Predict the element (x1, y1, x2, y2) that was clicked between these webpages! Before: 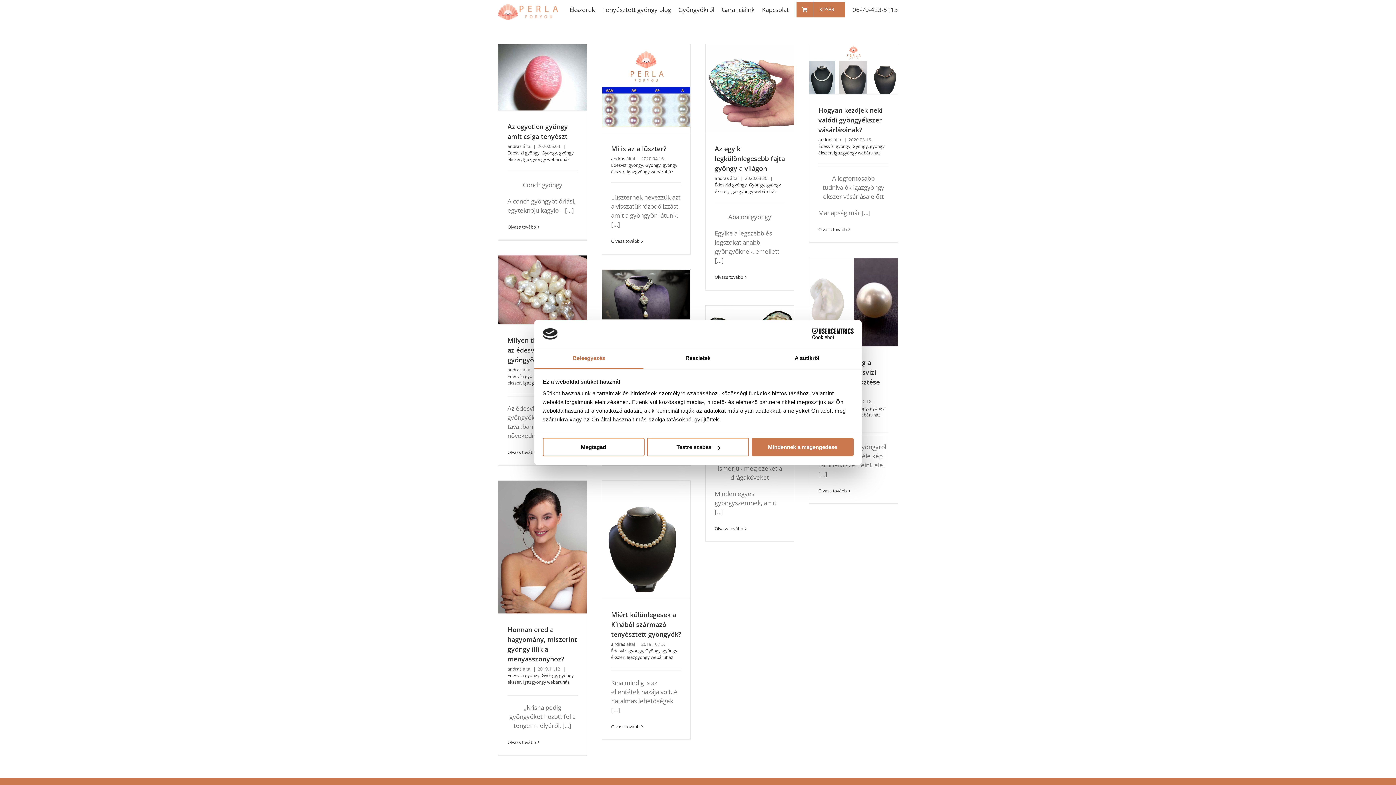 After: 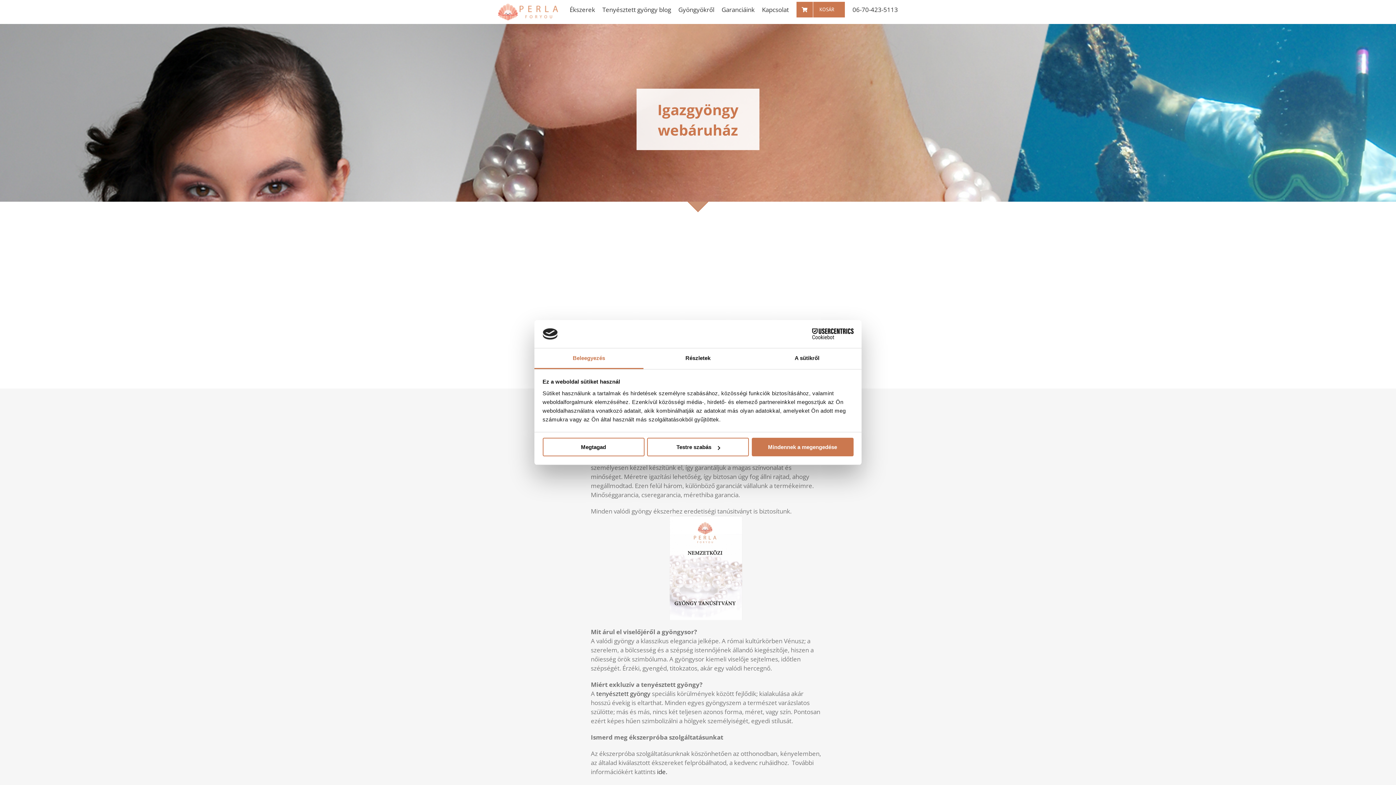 Action: bbox: (796, 0, 845, 18) label: KOSÁR